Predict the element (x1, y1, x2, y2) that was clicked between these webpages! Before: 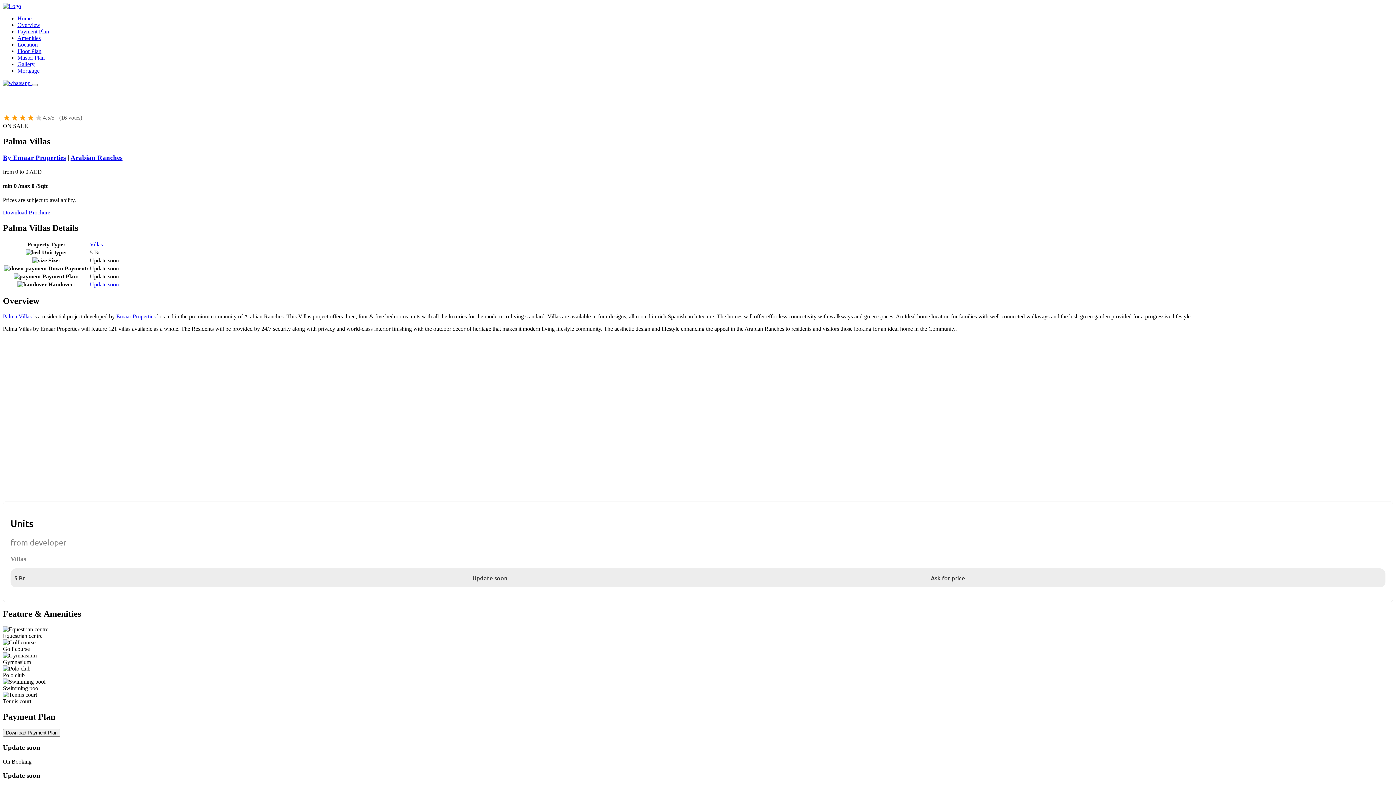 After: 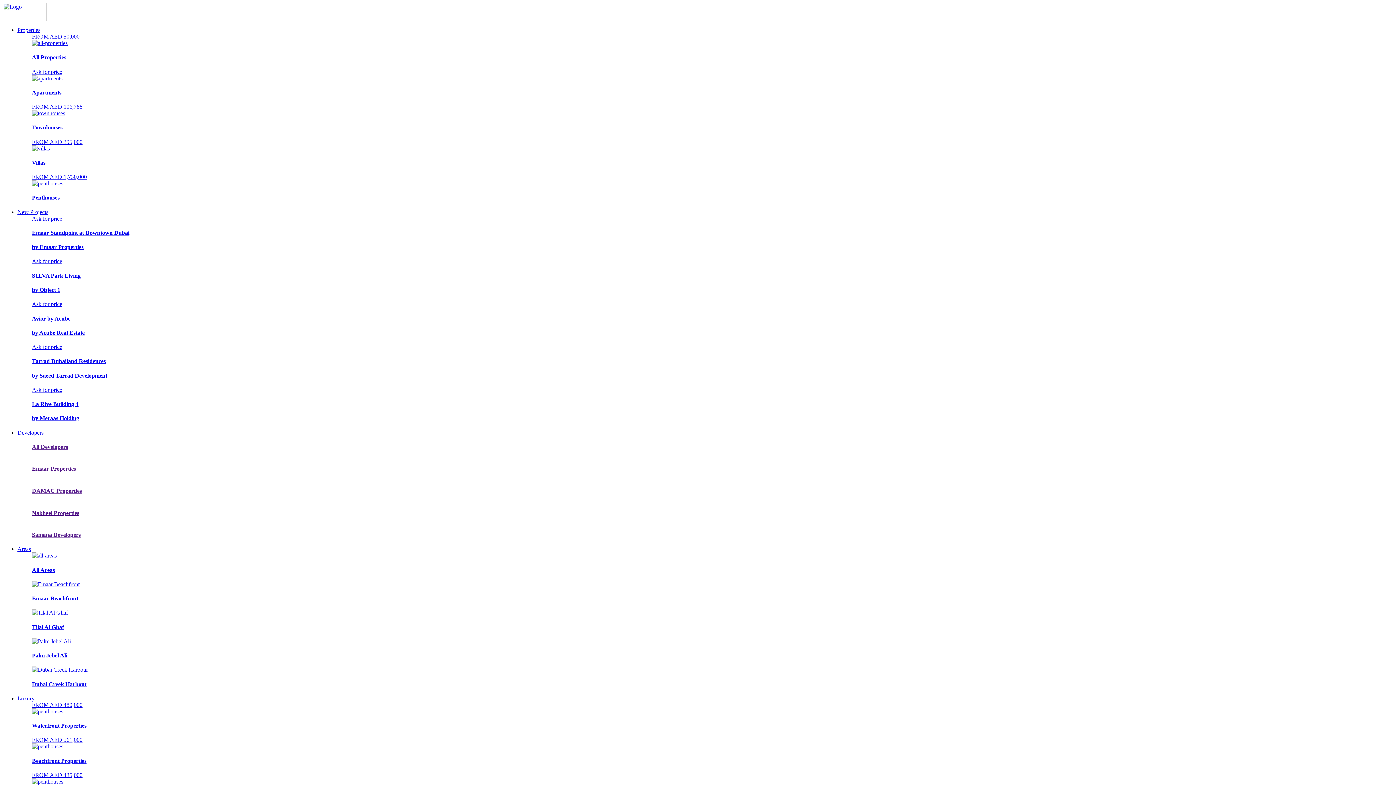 Action: bbox: (70, 153, 122, 161) label: Arabian Ranches